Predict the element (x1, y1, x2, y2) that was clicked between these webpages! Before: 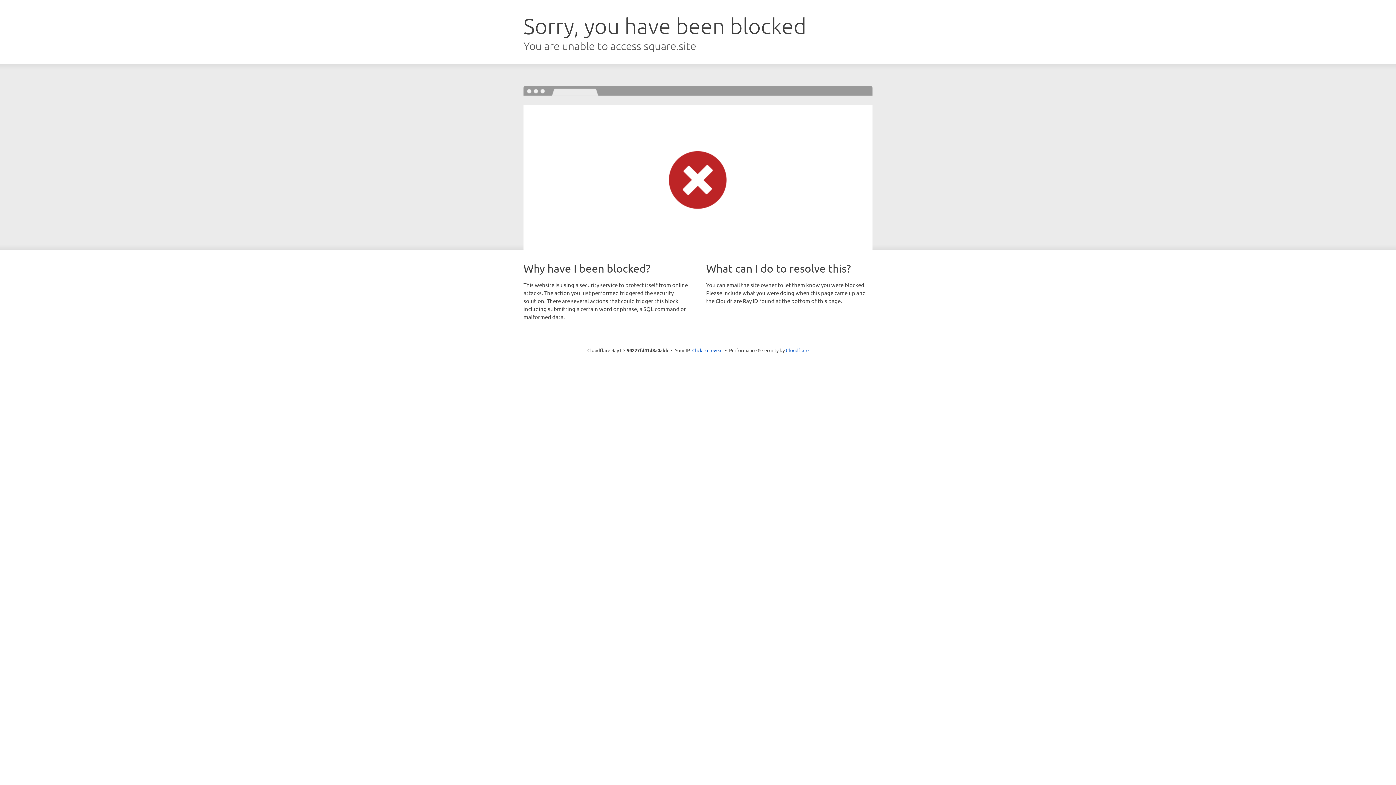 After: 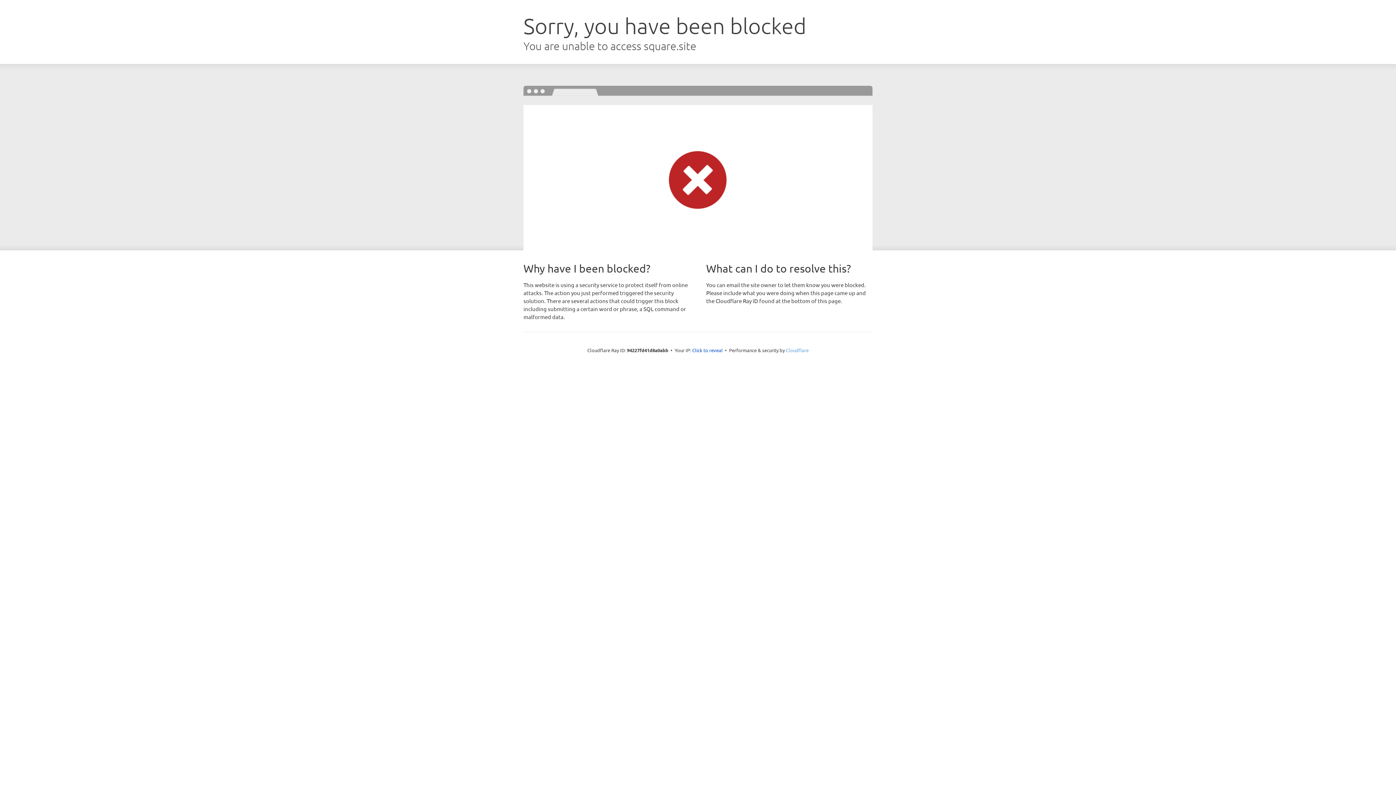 Action: label: Cloudflare bbox: (786, 347, 808, 353)